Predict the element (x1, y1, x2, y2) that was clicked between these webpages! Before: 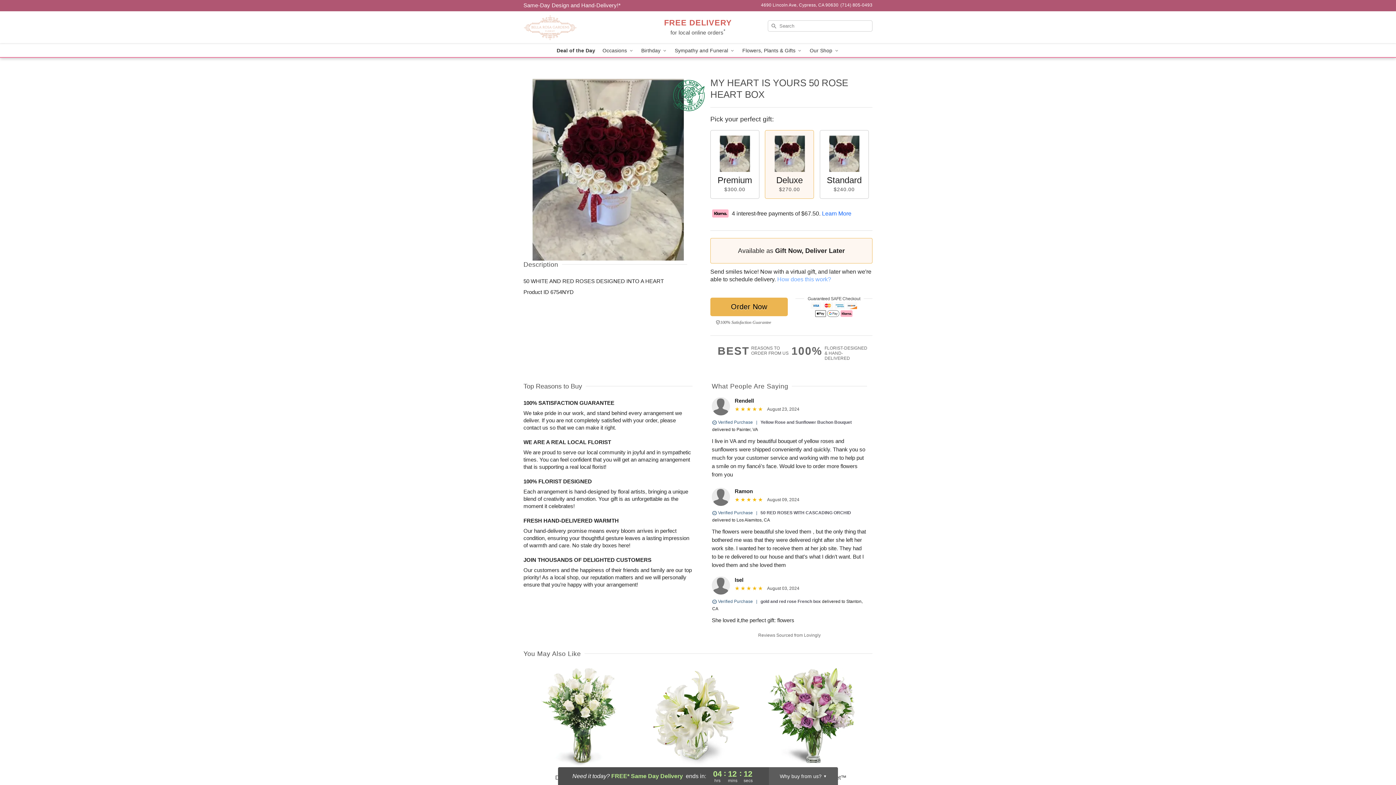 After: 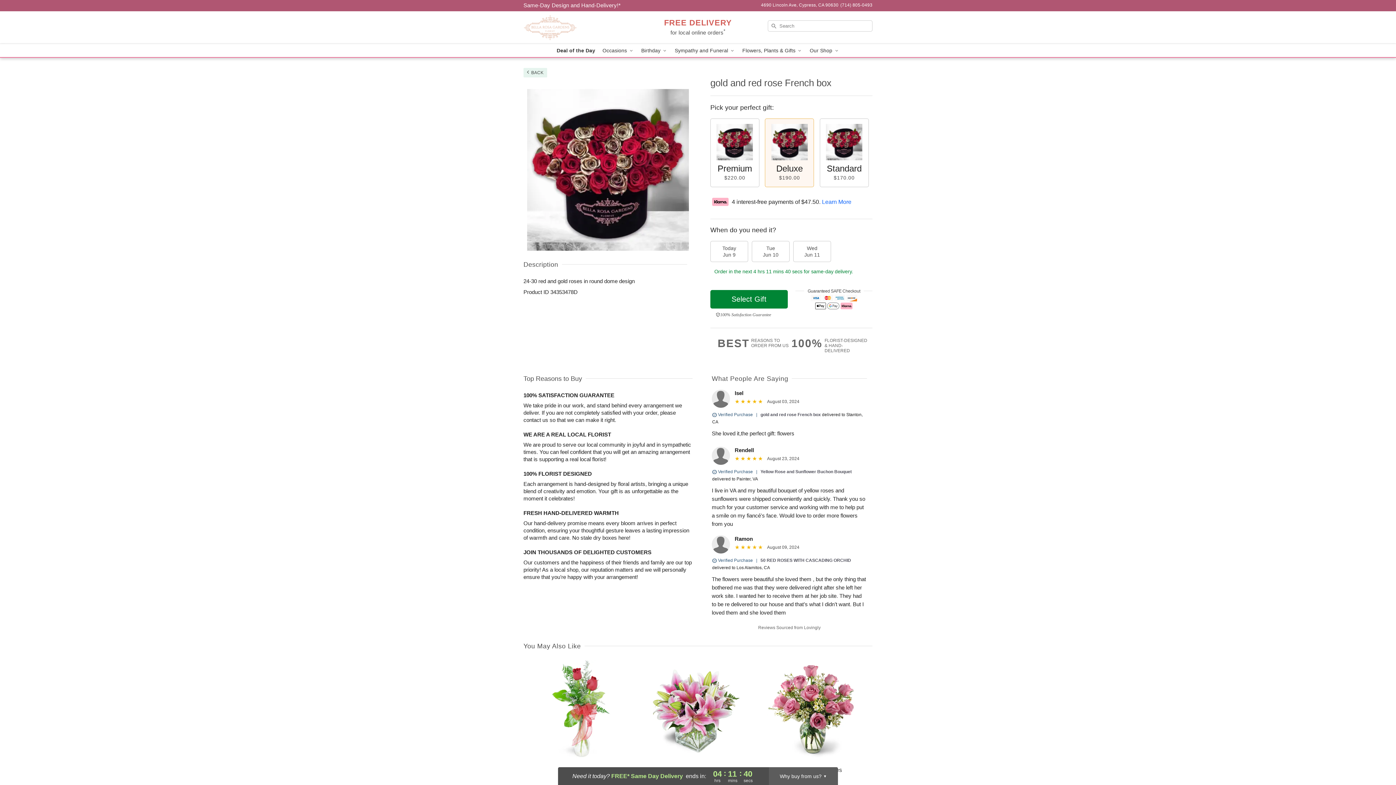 Action: bbox: (760, 599, 821, 604) label: gold and red rose French box